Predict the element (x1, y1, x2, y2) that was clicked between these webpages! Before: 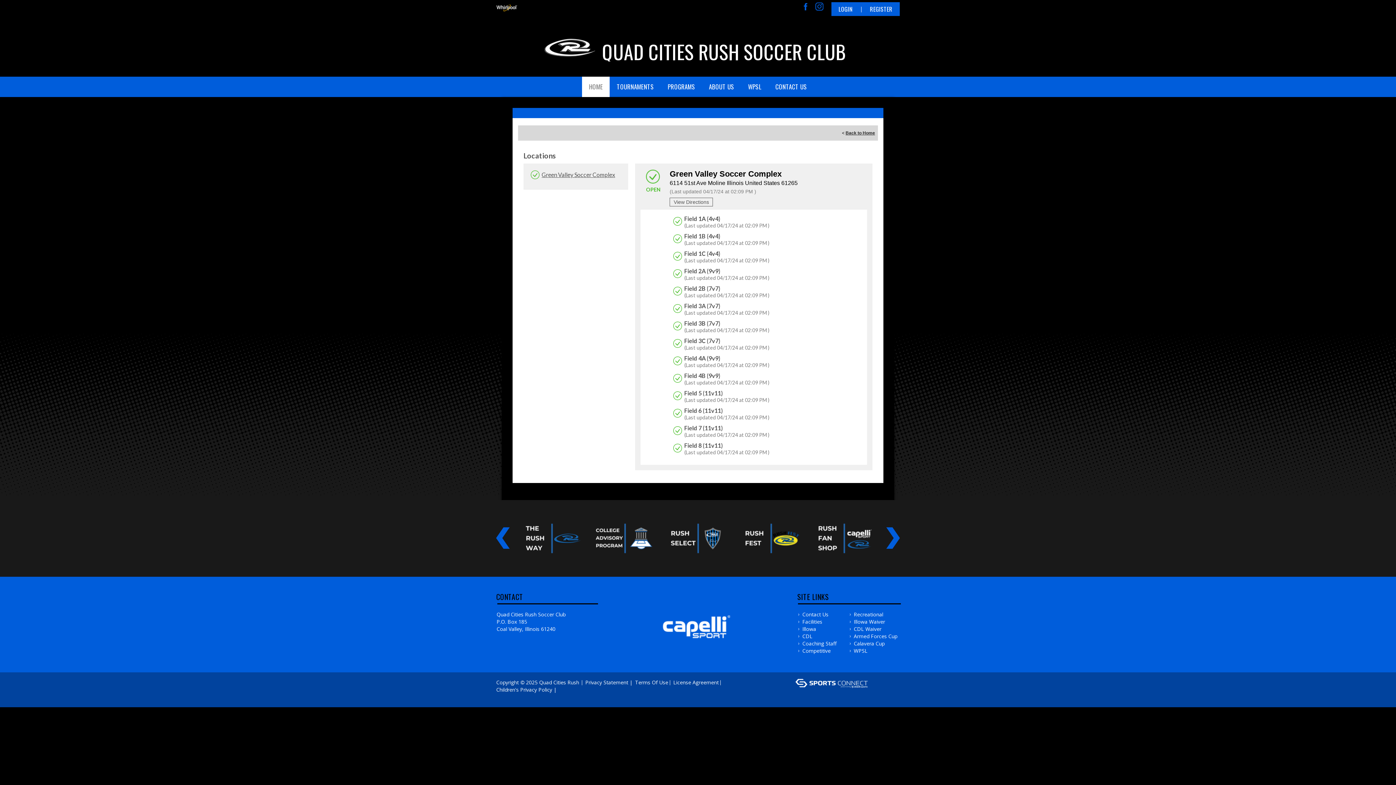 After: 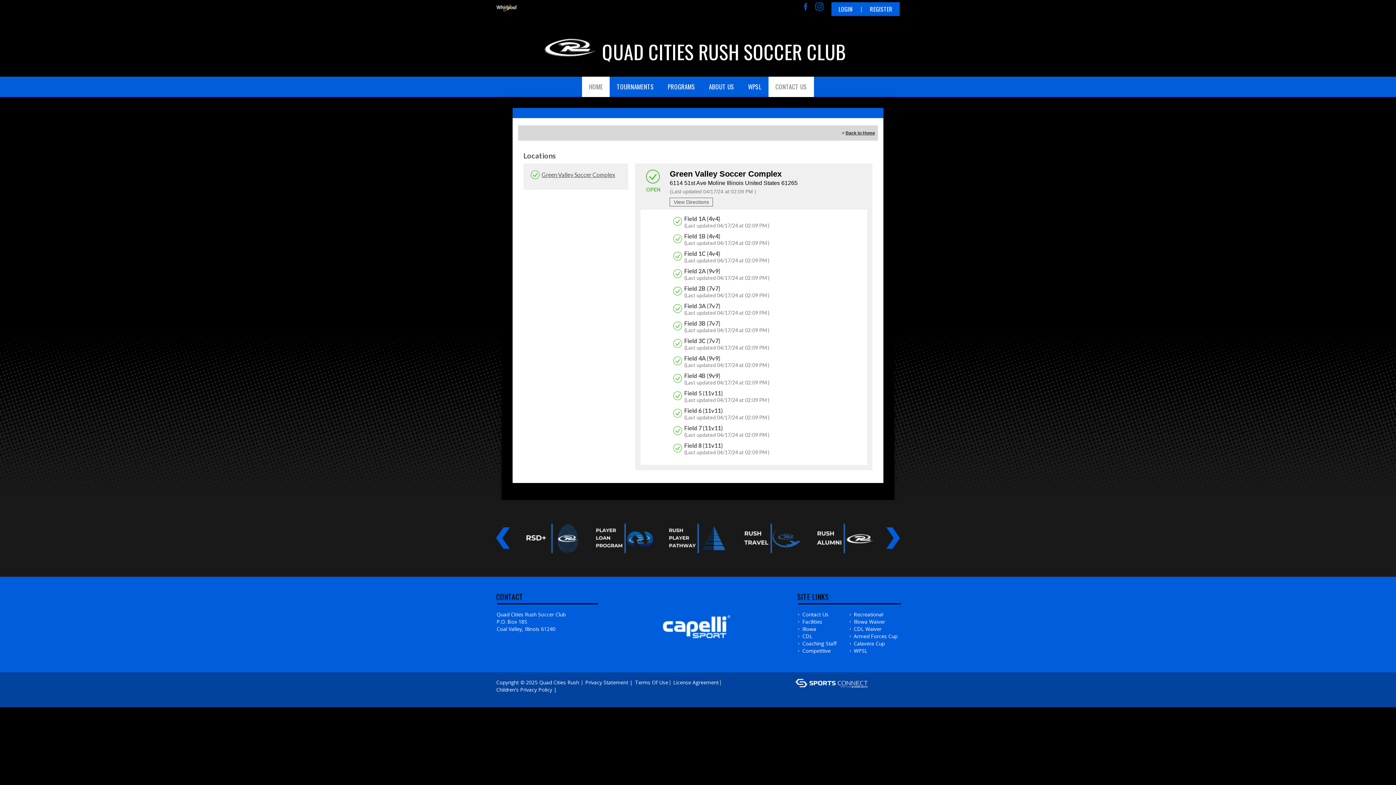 Action: label: CONTACT US bbox: (768, 76, 814, 97)